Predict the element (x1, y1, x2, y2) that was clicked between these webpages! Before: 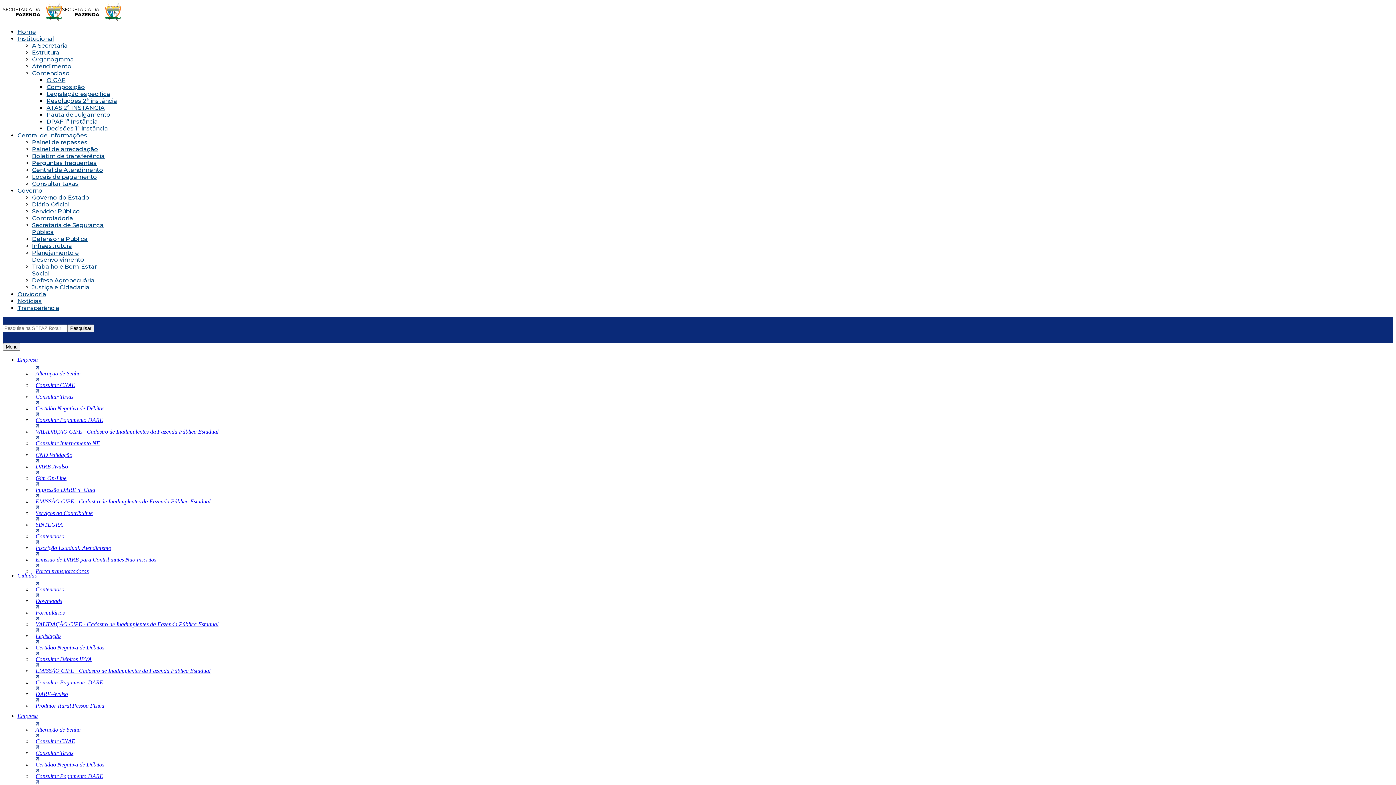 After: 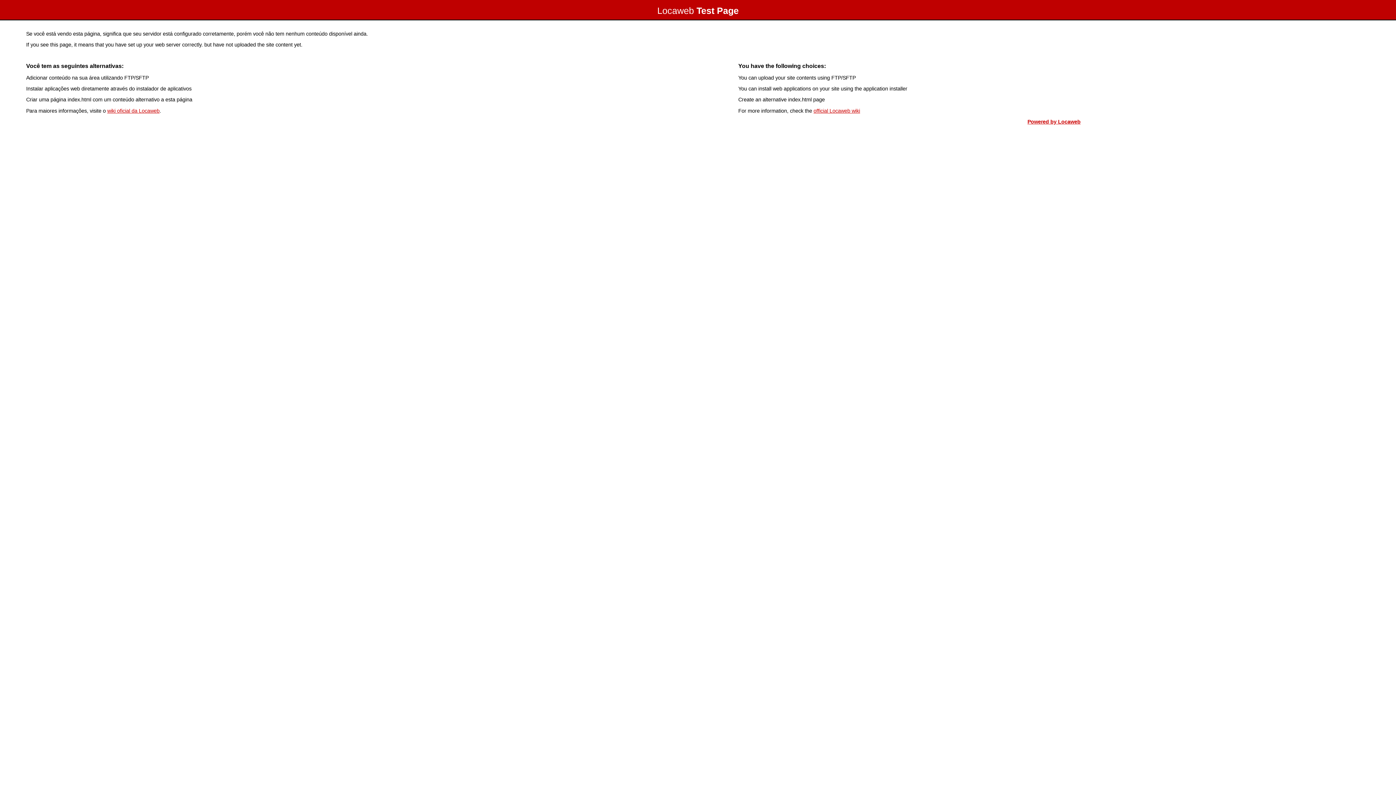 Action: bbox: (32, 194, 89, 201) label: Governo do Estado